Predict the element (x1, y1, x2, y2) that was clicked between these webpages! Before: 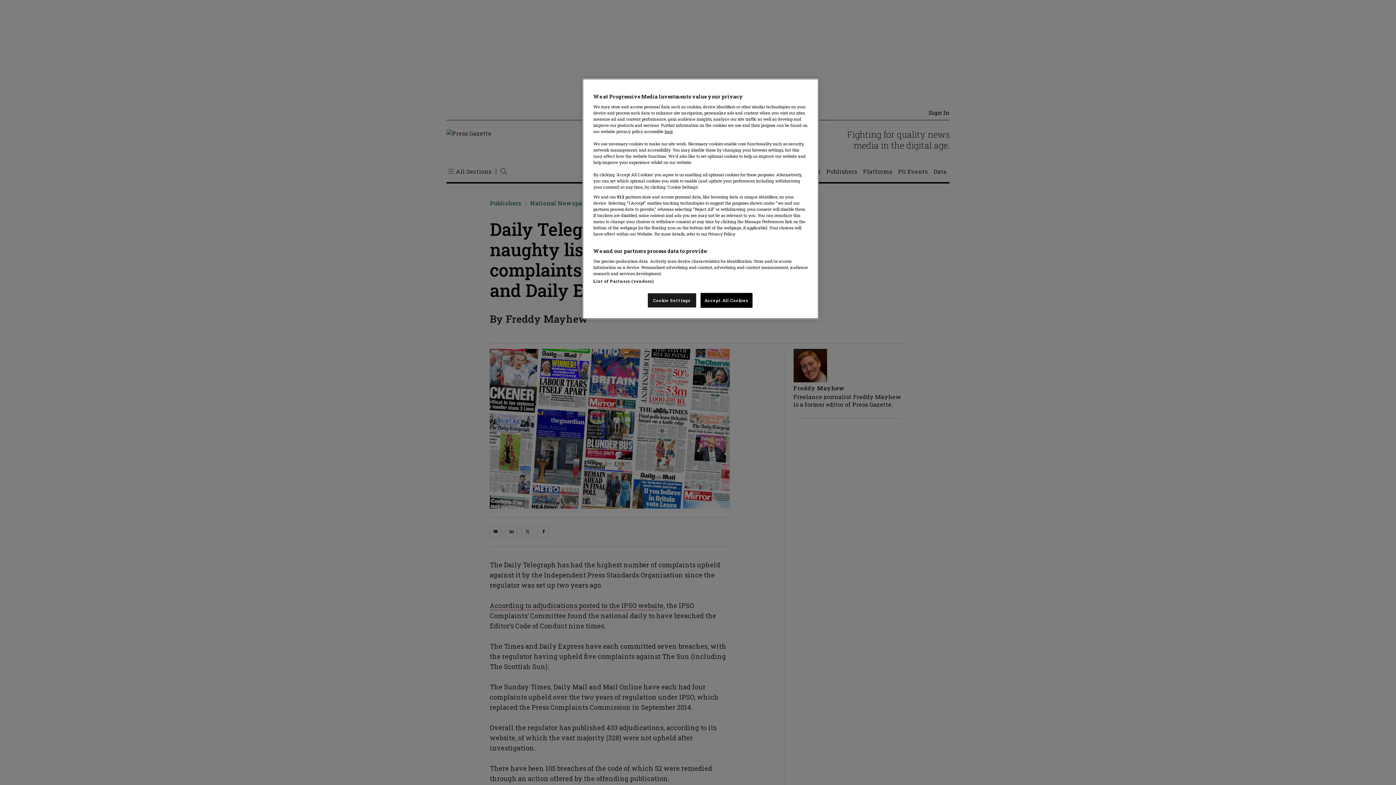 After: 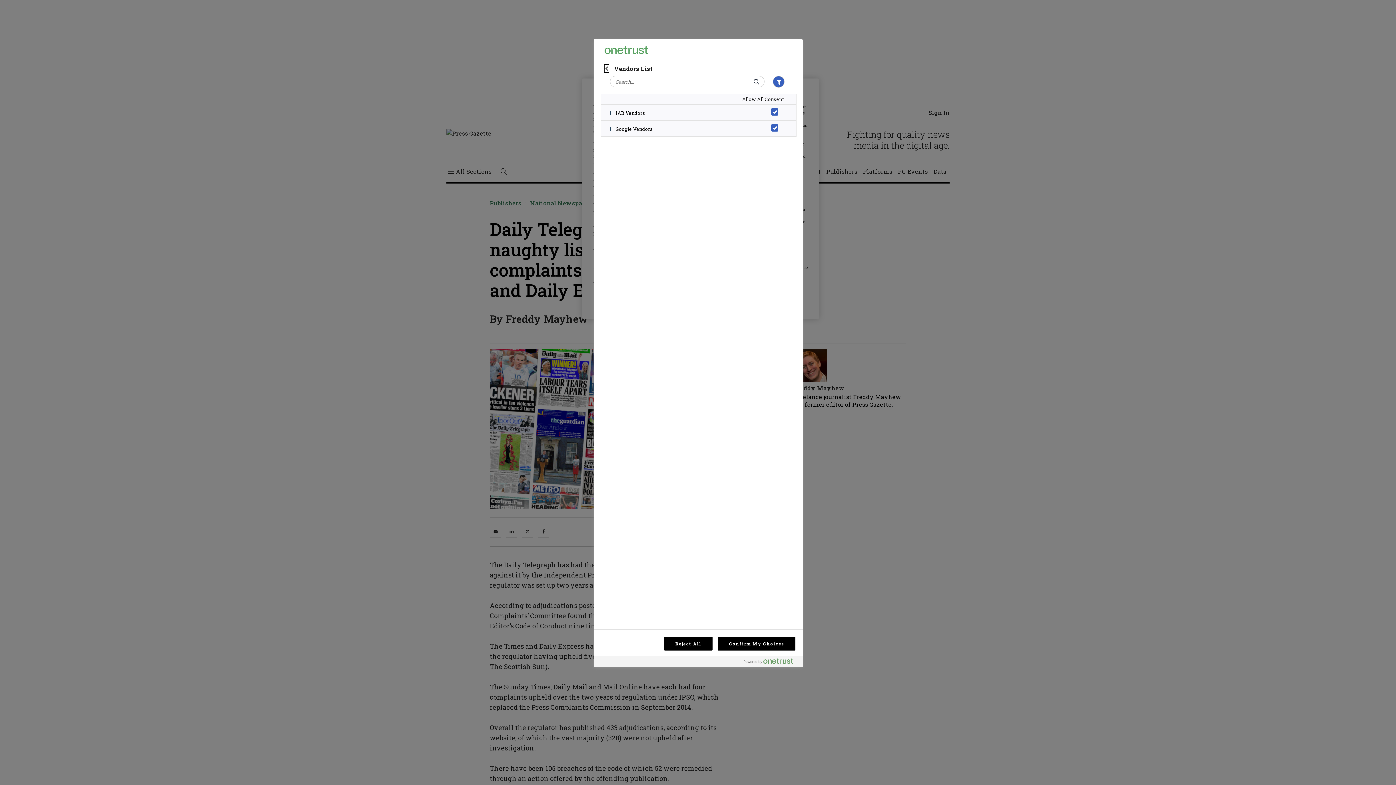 Action: bbox: (593, 278, 653, 284) label: List of Partners (vendors)